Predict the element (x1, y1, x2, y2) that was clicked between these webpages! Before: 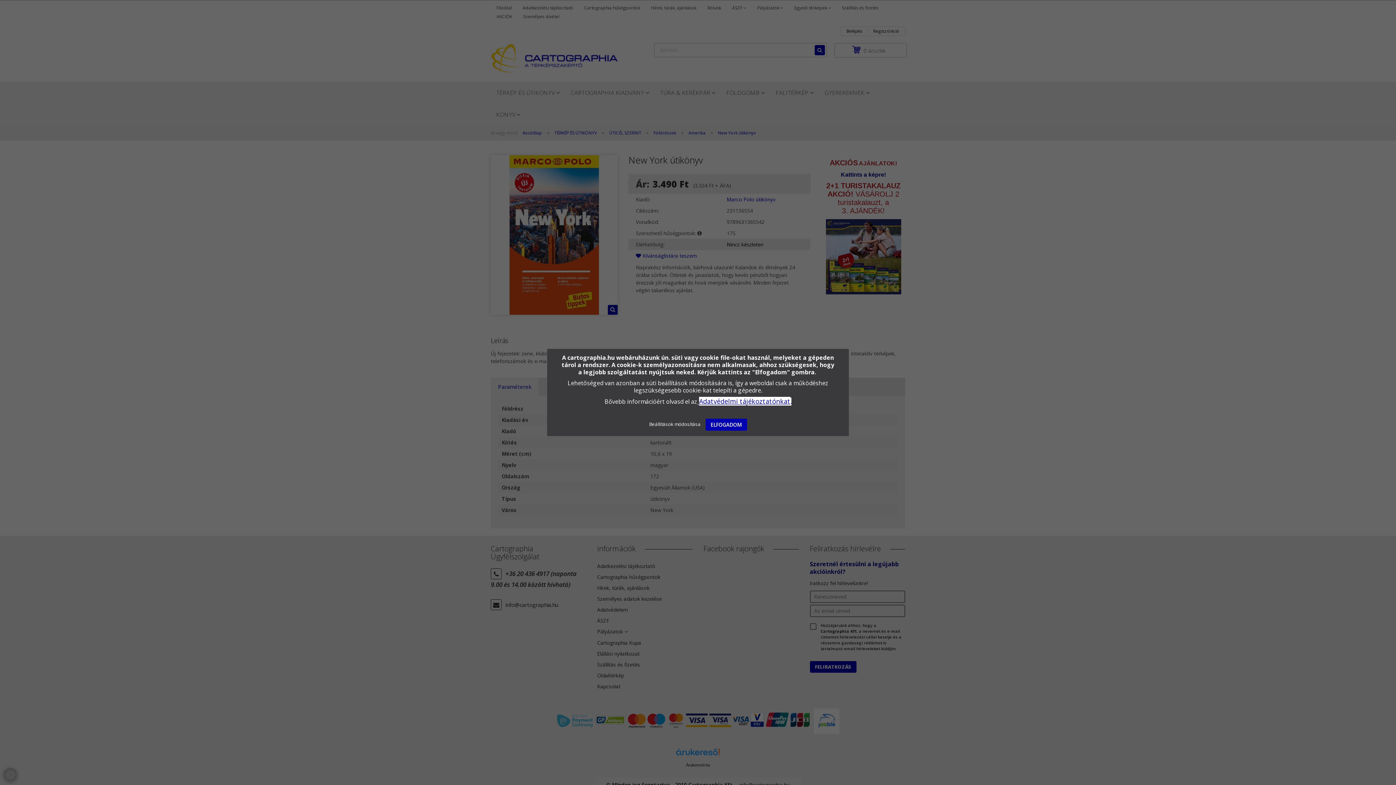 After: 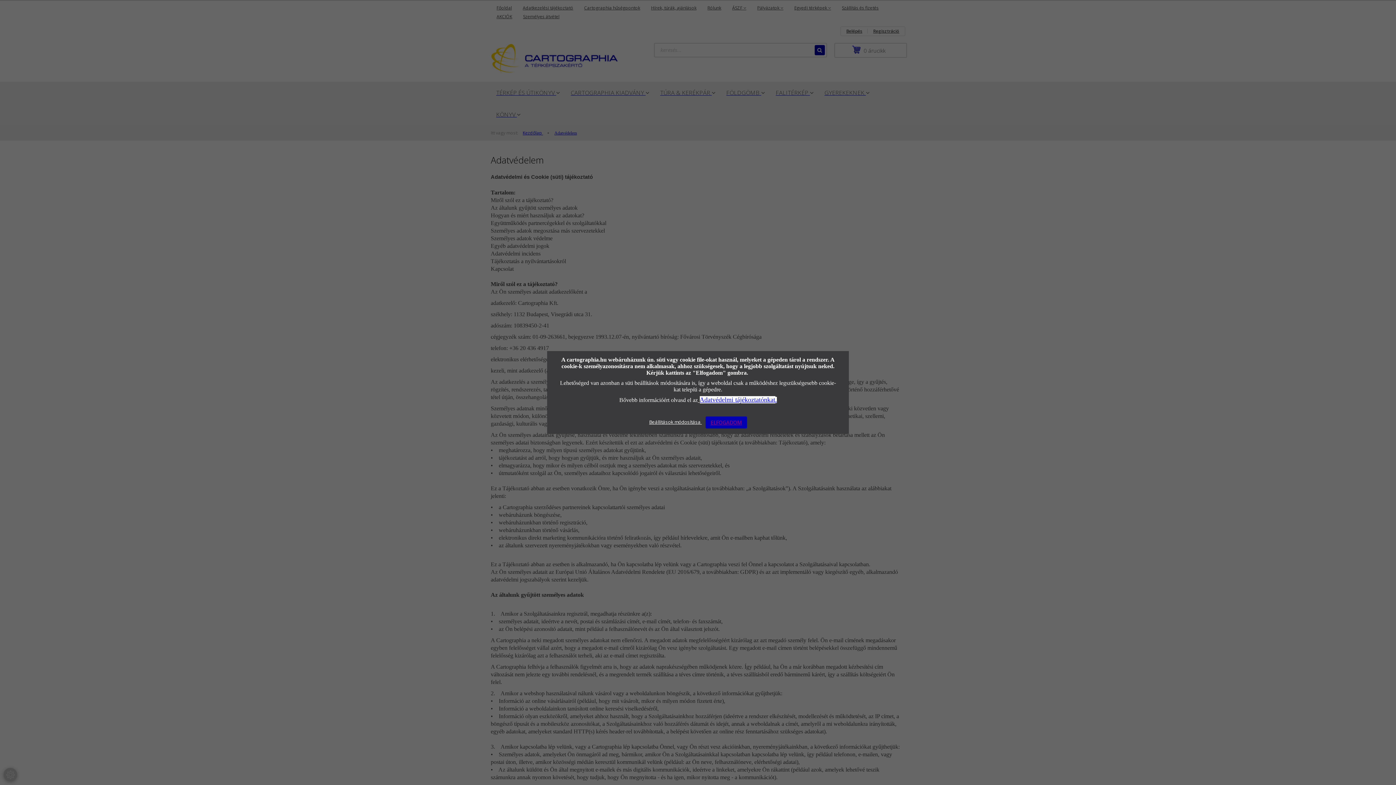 Action: bbox: (699, 397, 790, 405) label: Adatvédelmi tájékoztatónkat